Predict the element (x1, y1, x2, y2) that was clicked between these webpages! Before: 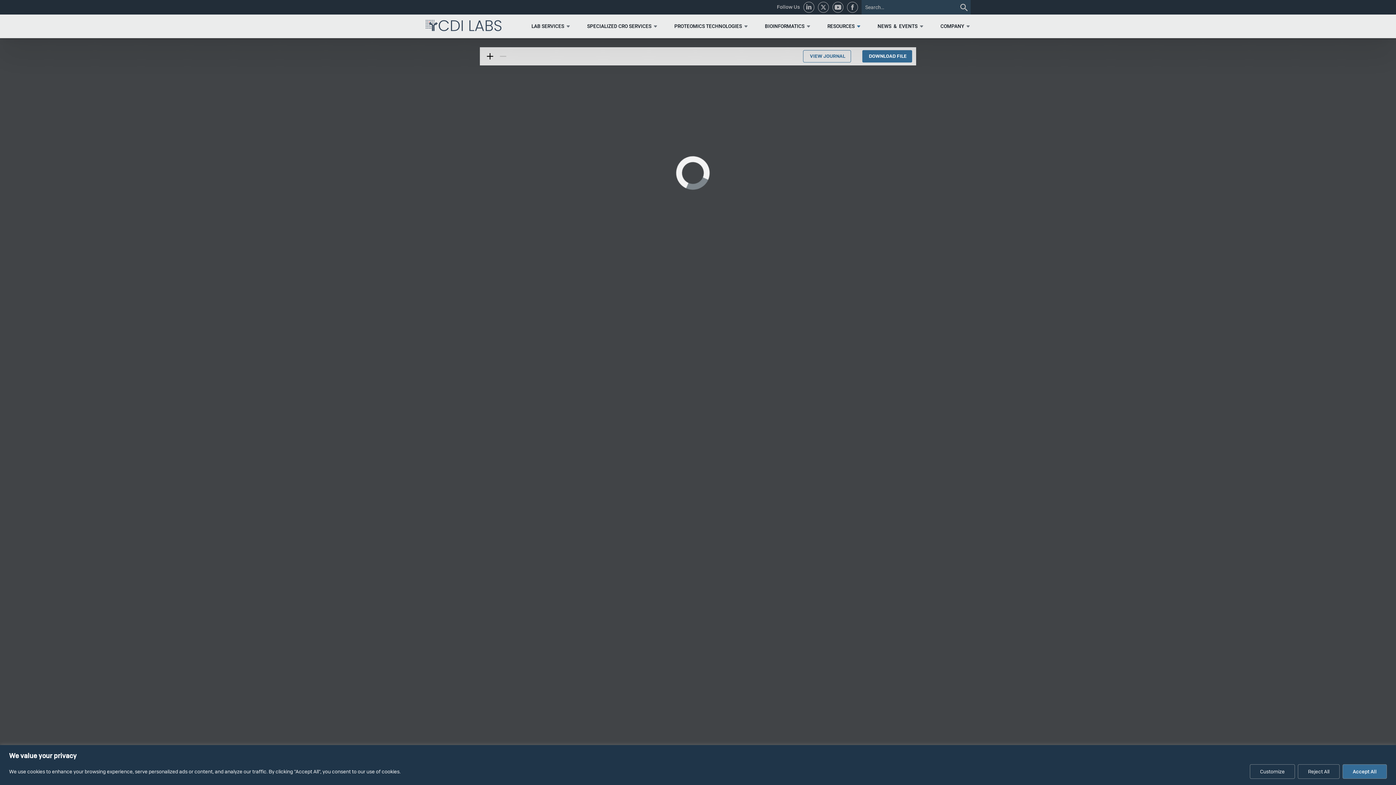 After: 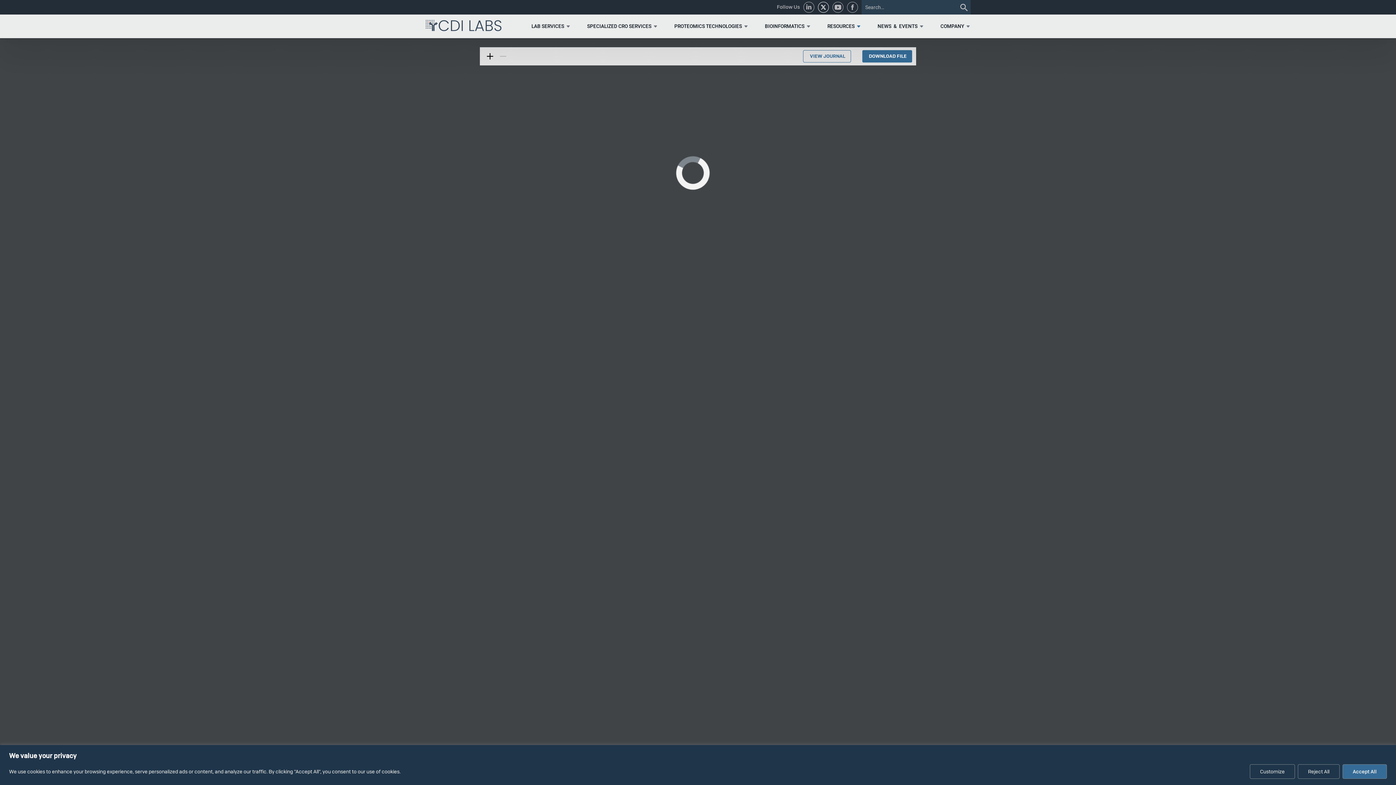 Action: bbox: (818, 1, 829, 12) label: Twitter Icon